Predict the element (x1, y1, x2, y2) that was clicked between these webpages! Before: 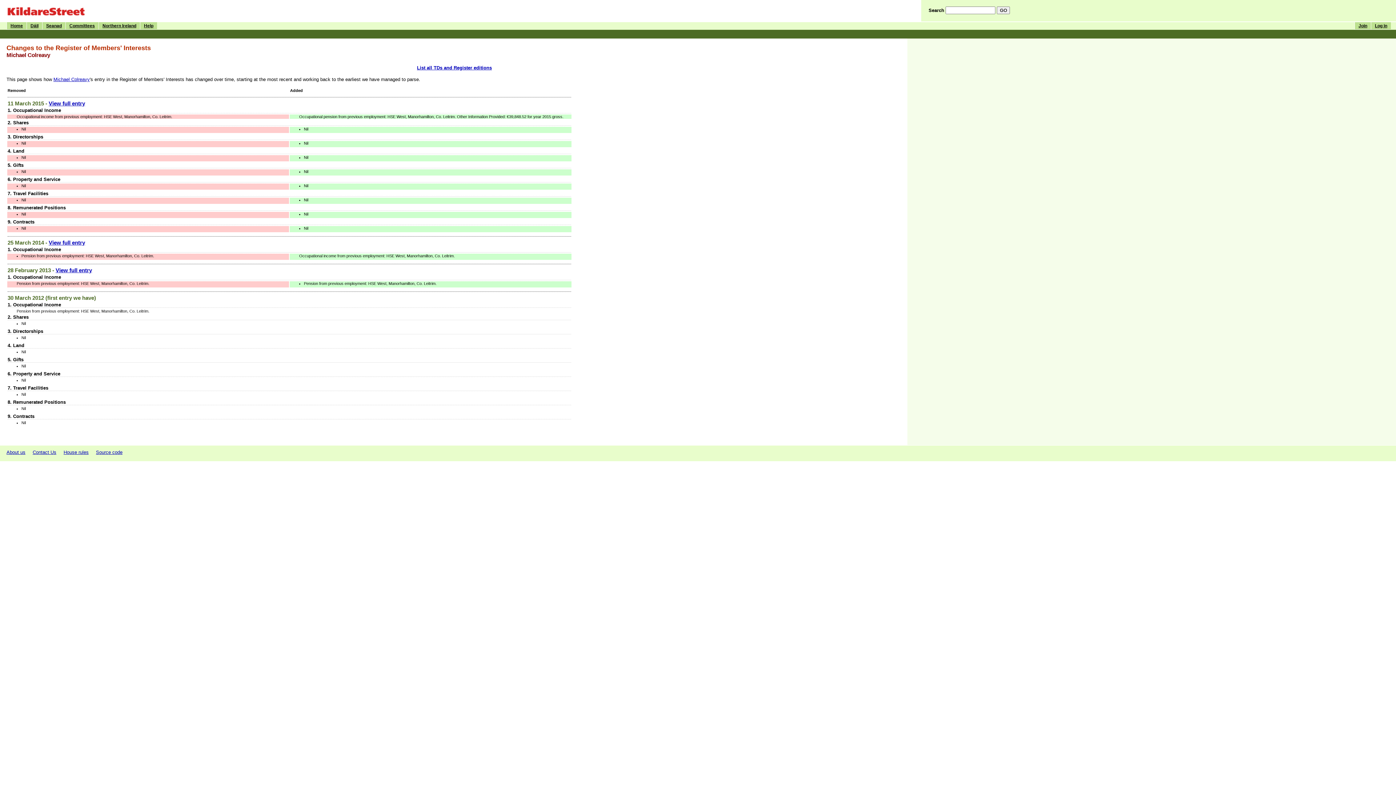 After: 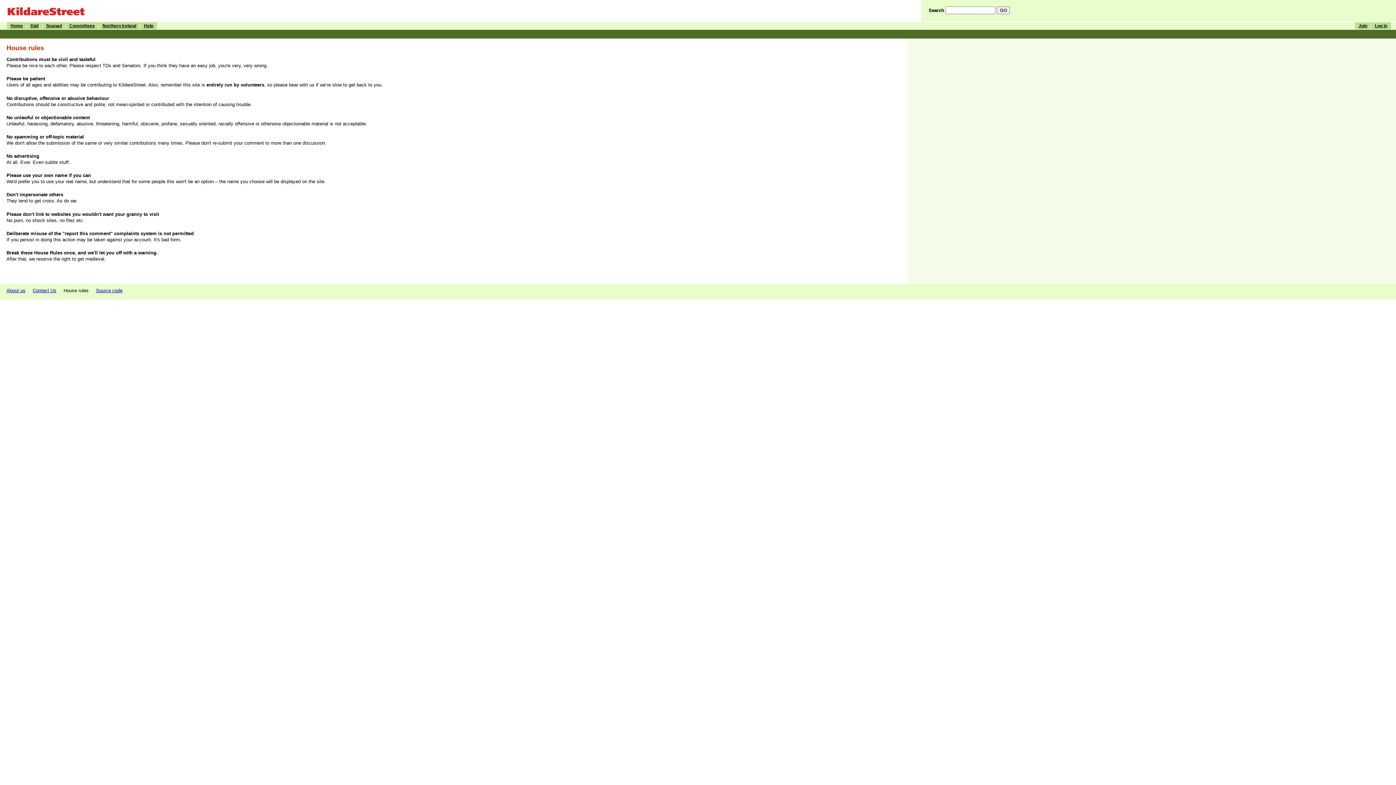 Action: label: House rules bbox: (63, 449, 88, 455)